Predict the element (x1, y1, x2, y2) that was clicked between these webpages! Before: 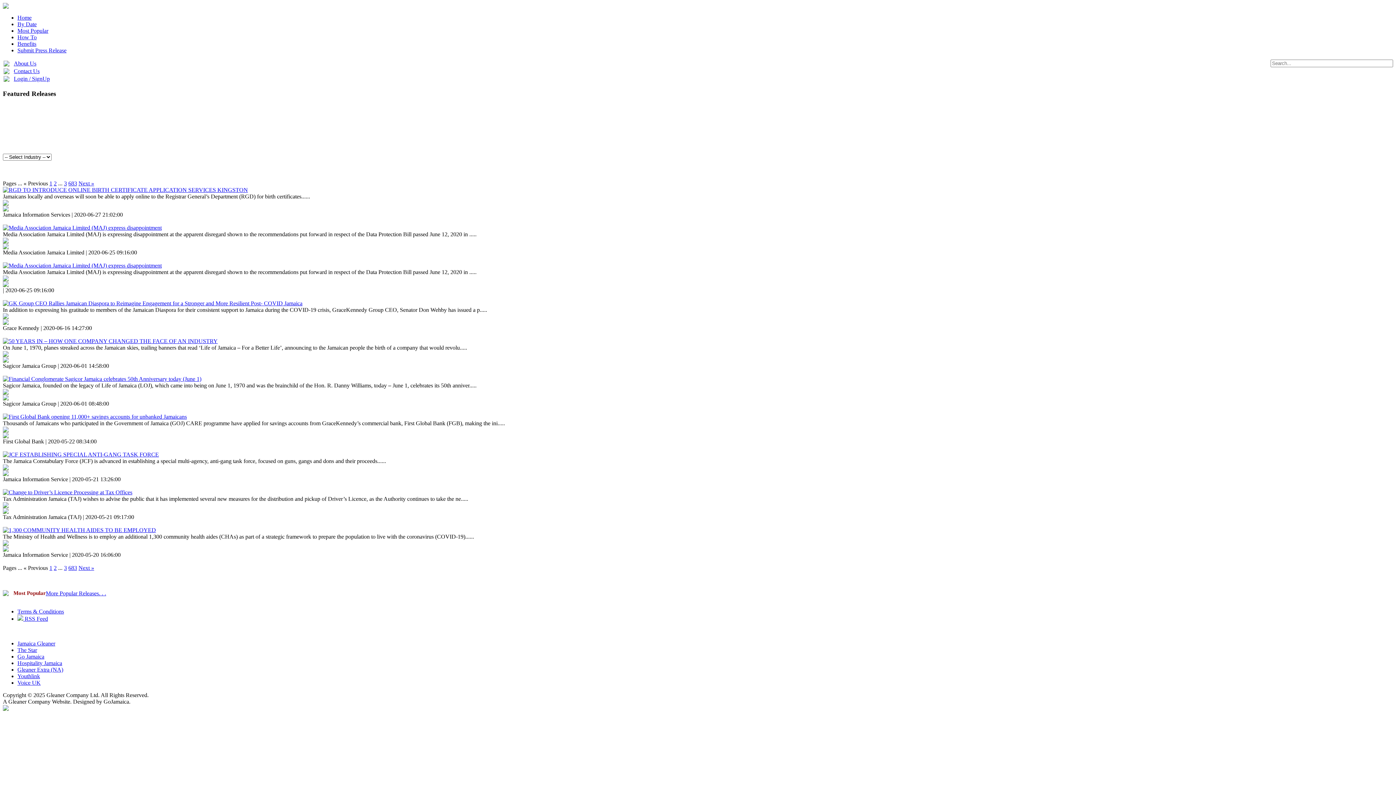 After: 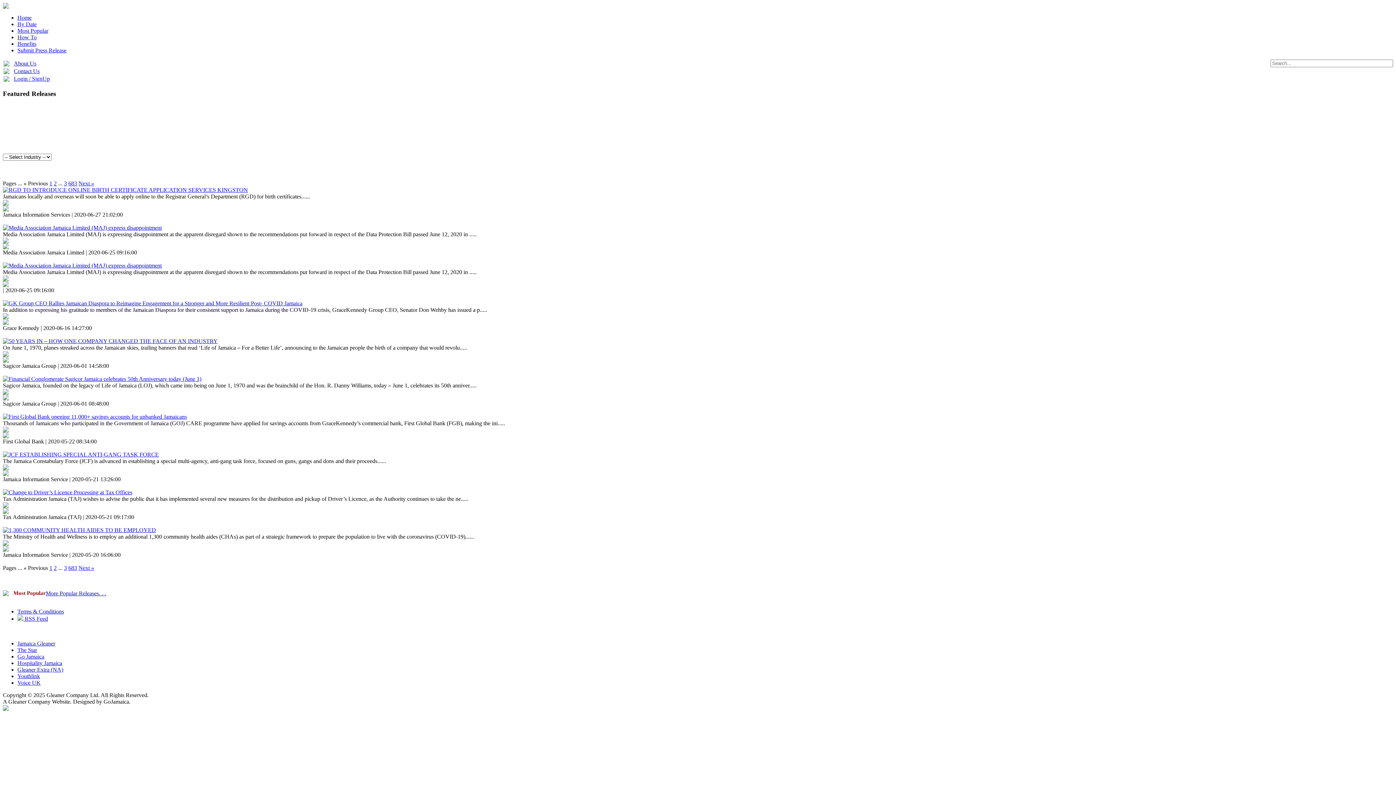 Action: bbox: (2, 471, 8, 477)